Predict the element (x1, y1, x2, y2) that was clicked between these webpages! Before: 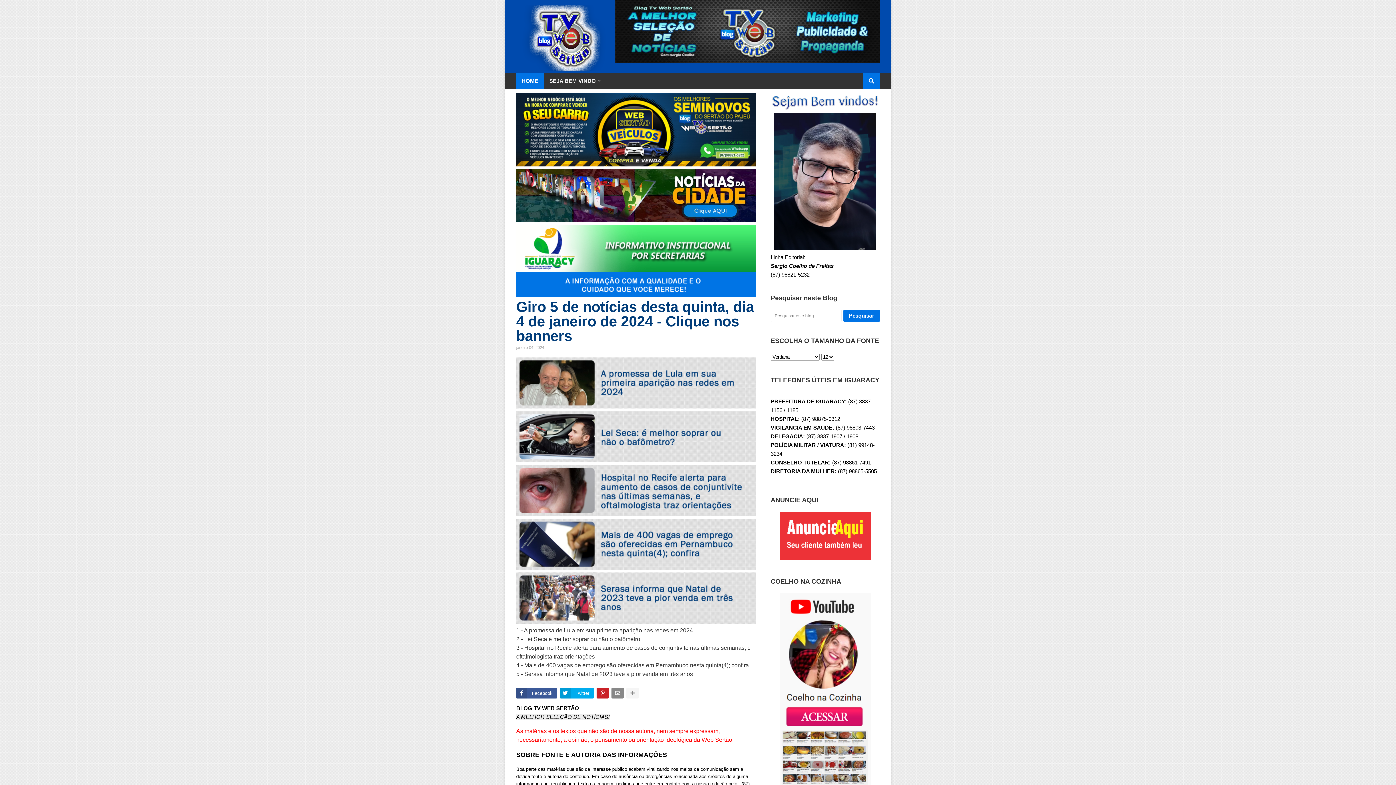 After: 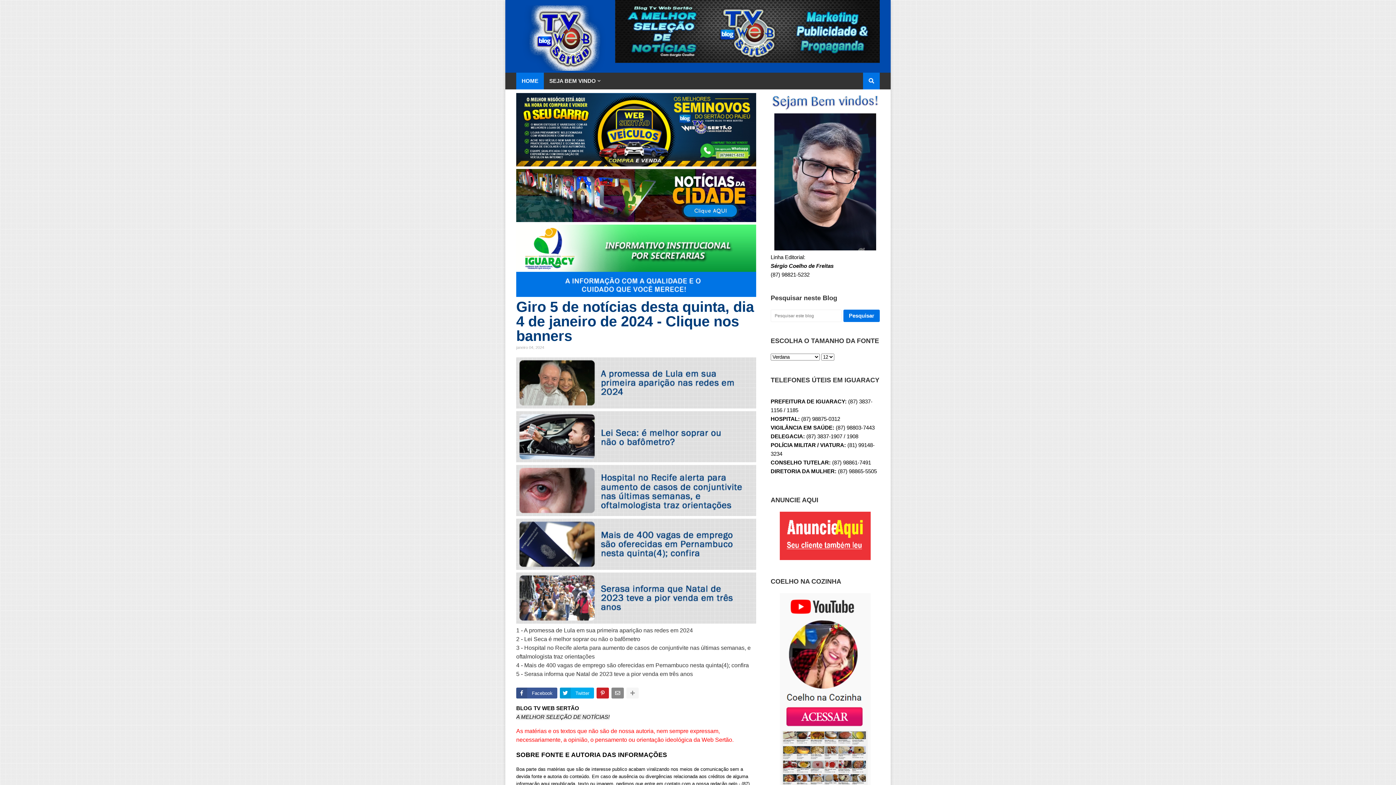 Action: bbox: (516, 565, 756, 571)